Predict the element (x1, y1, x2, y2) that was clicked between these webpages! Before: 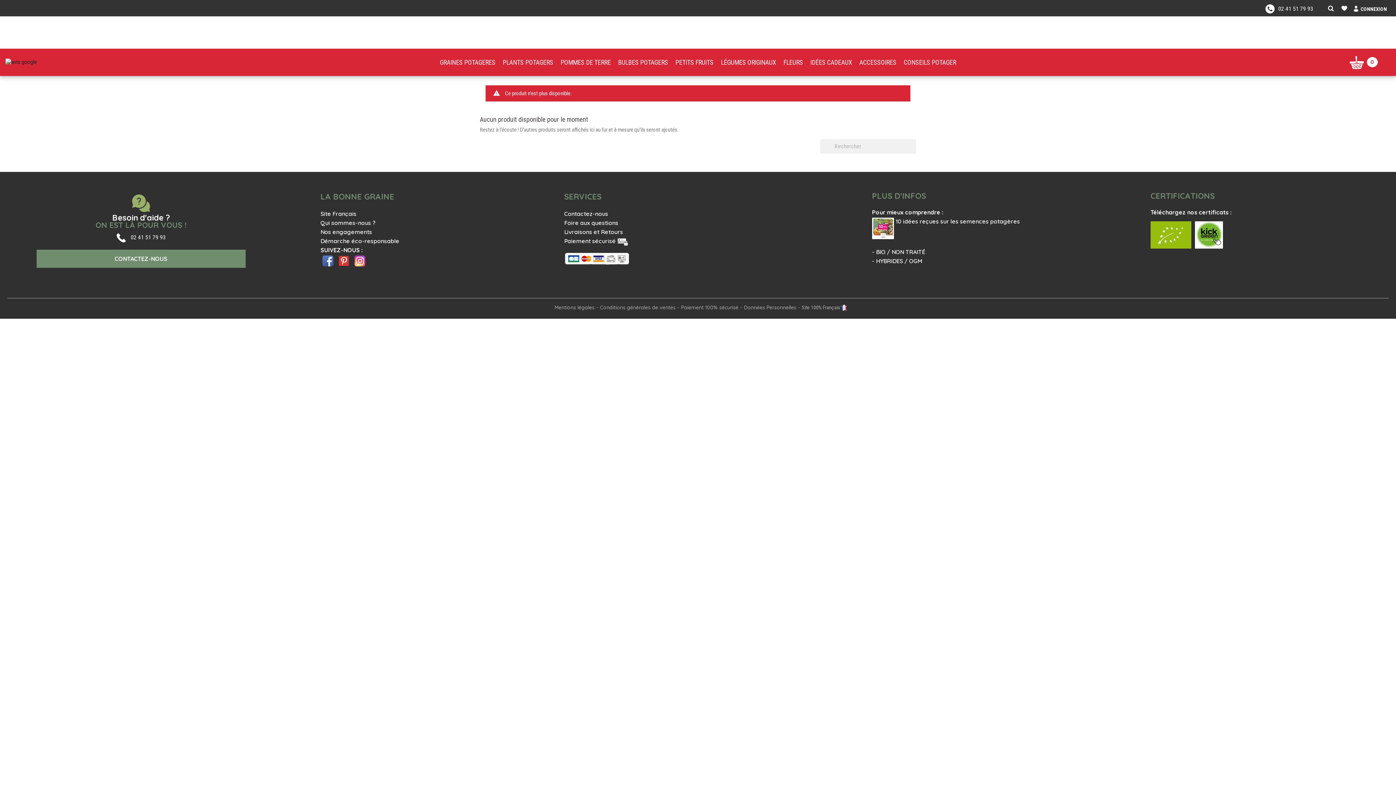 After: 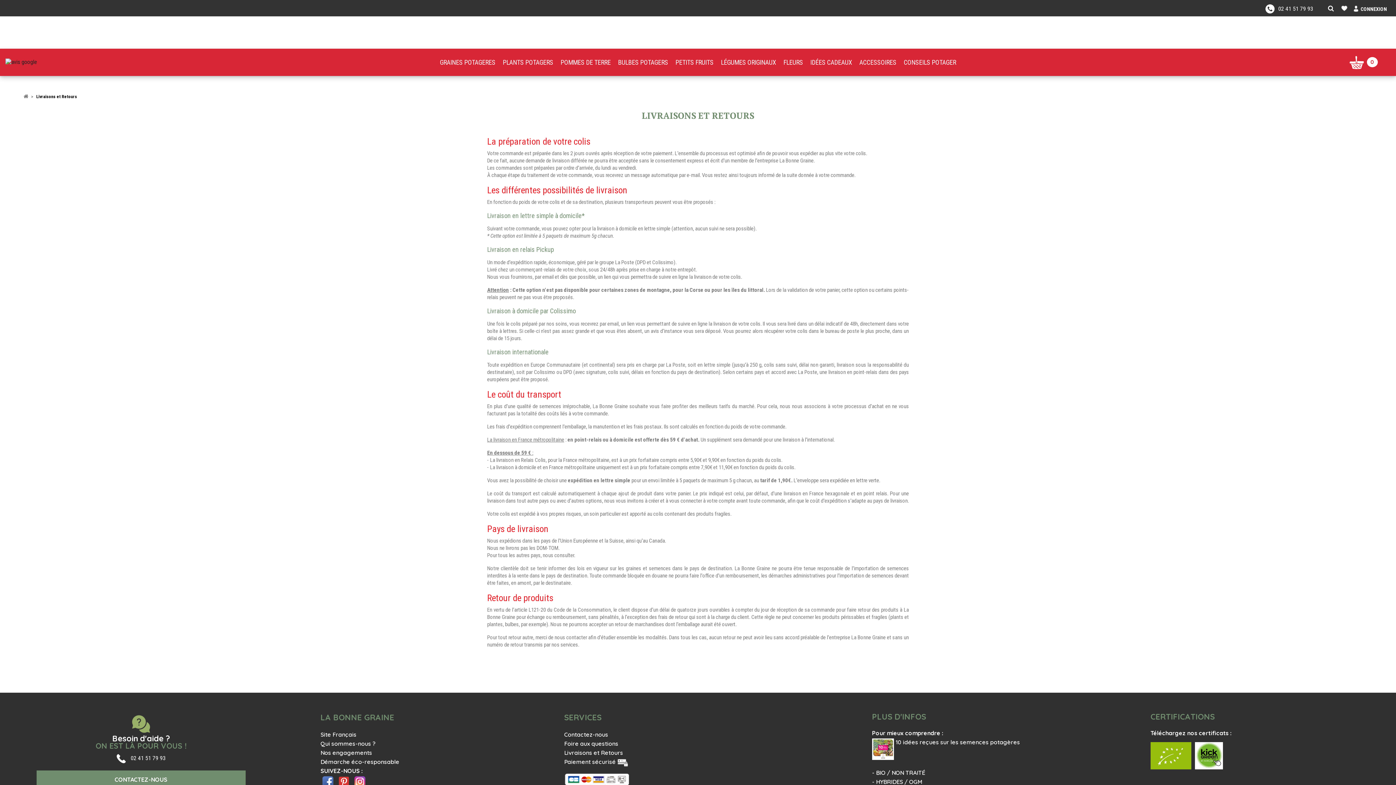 Action: bbox: (564, 228, 623, 235) label: Livraisons et Retours